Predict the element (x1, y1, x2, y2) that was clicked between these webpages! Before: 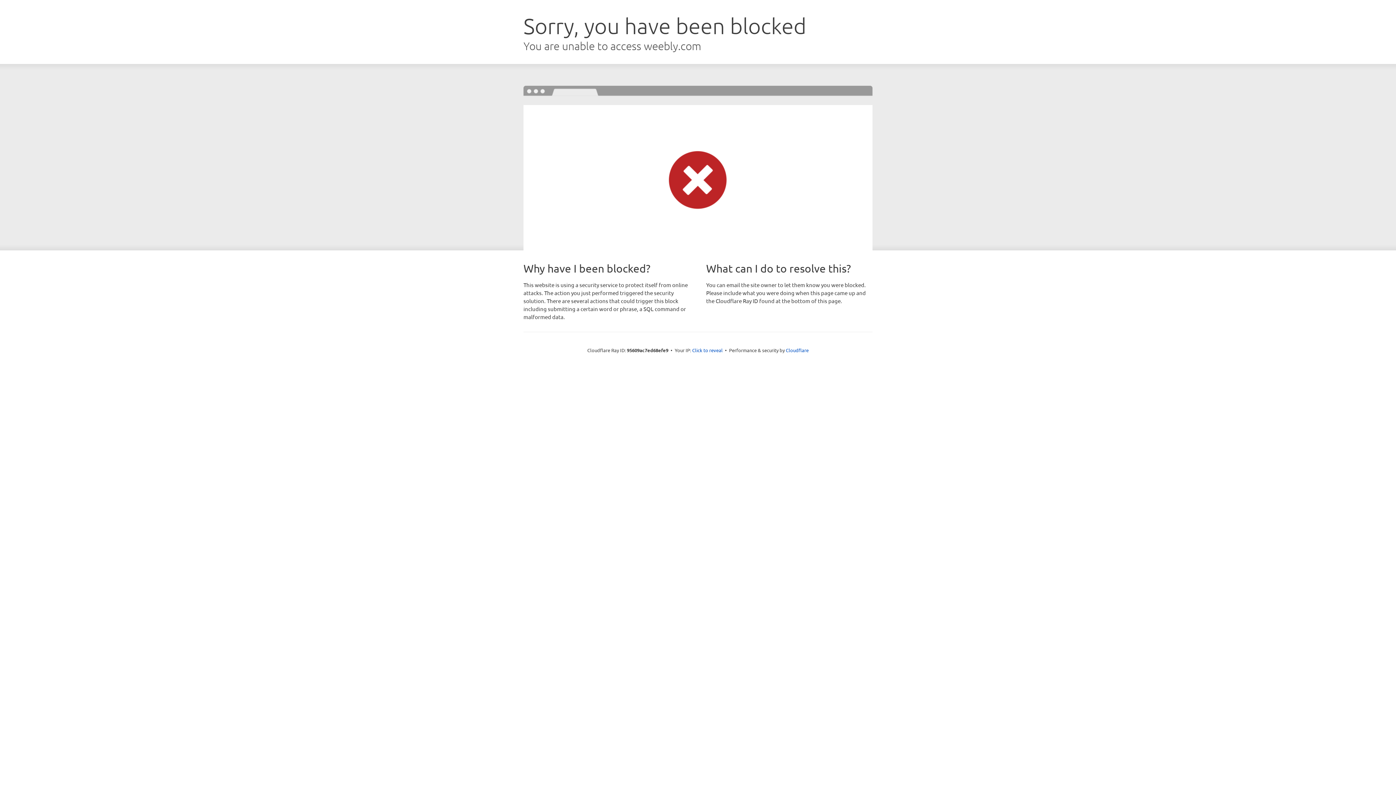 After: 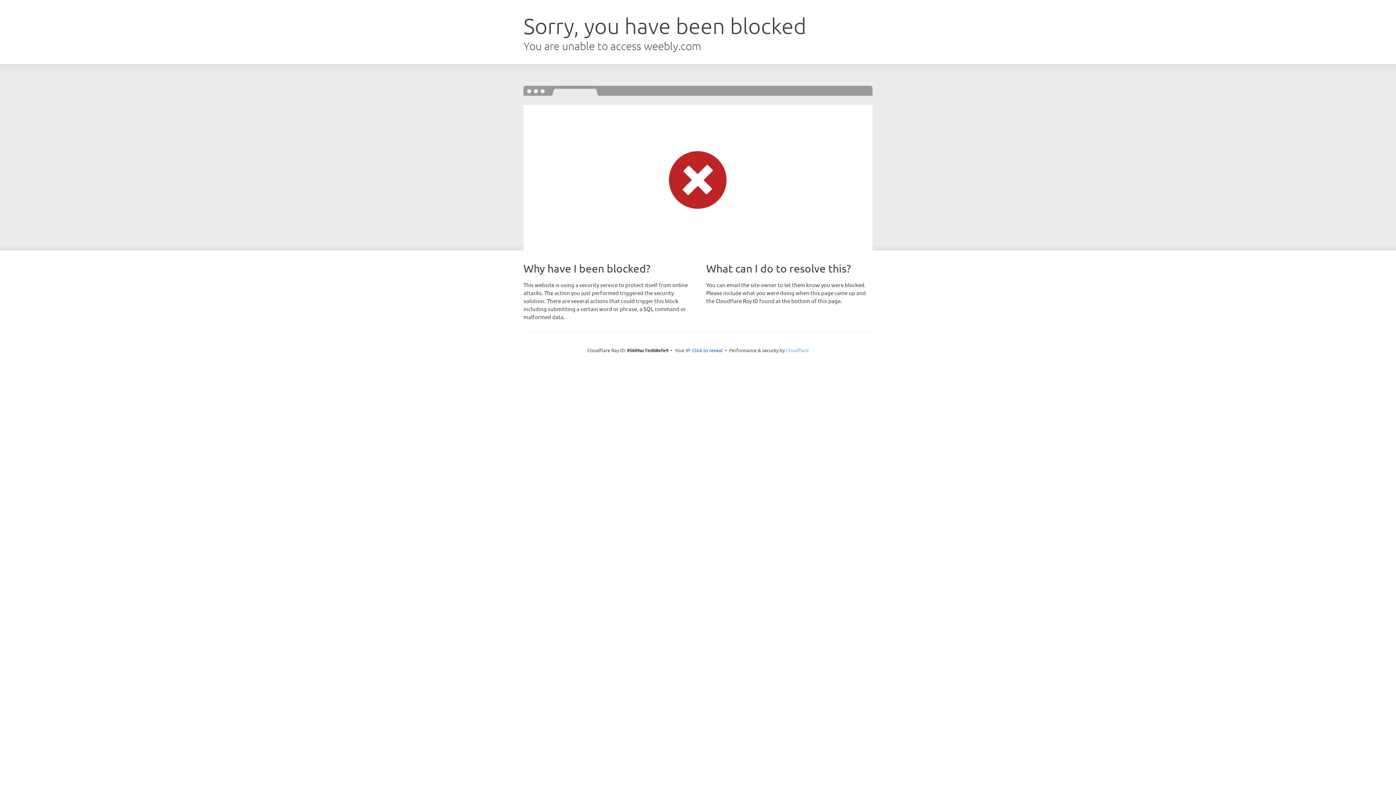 Action: bbox: (786, 347, 808, 353) label: Cloudflare